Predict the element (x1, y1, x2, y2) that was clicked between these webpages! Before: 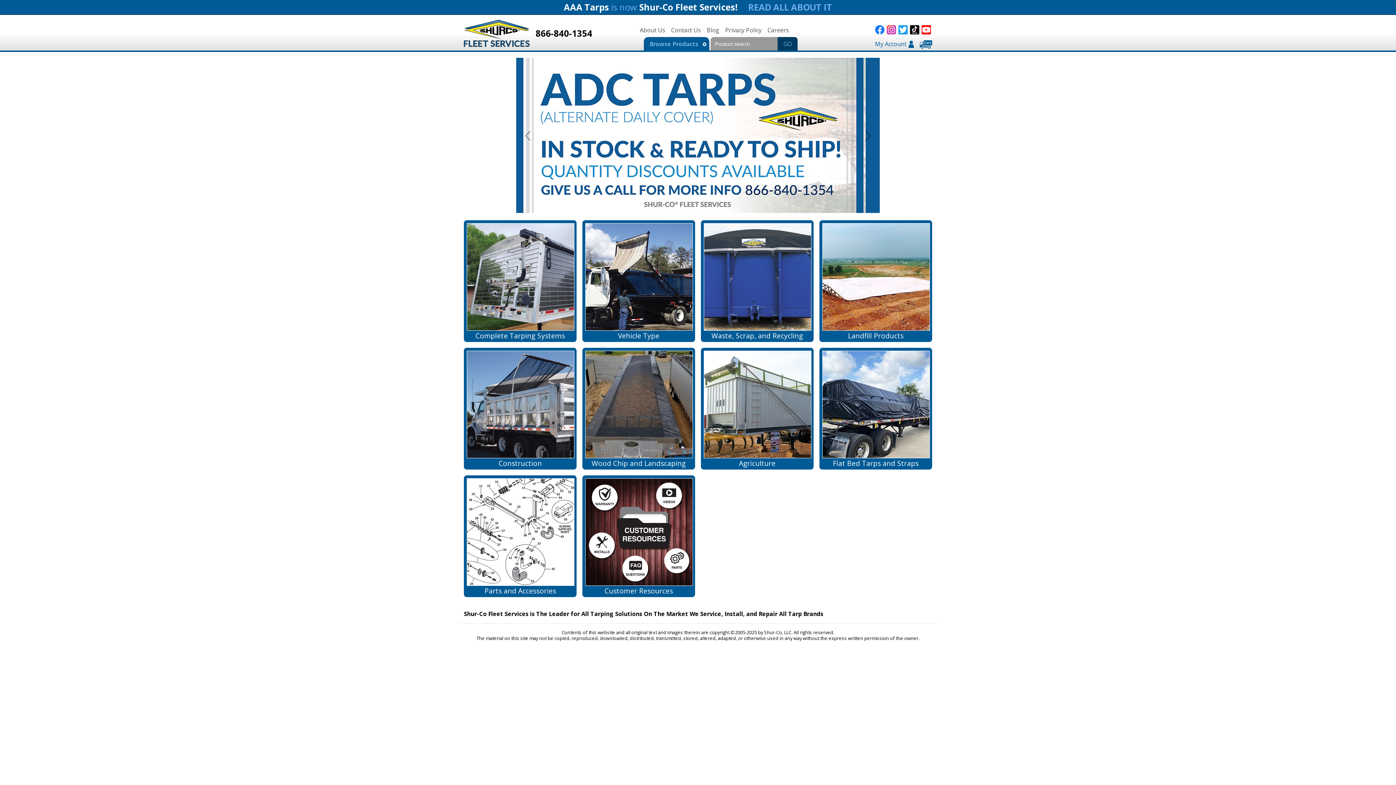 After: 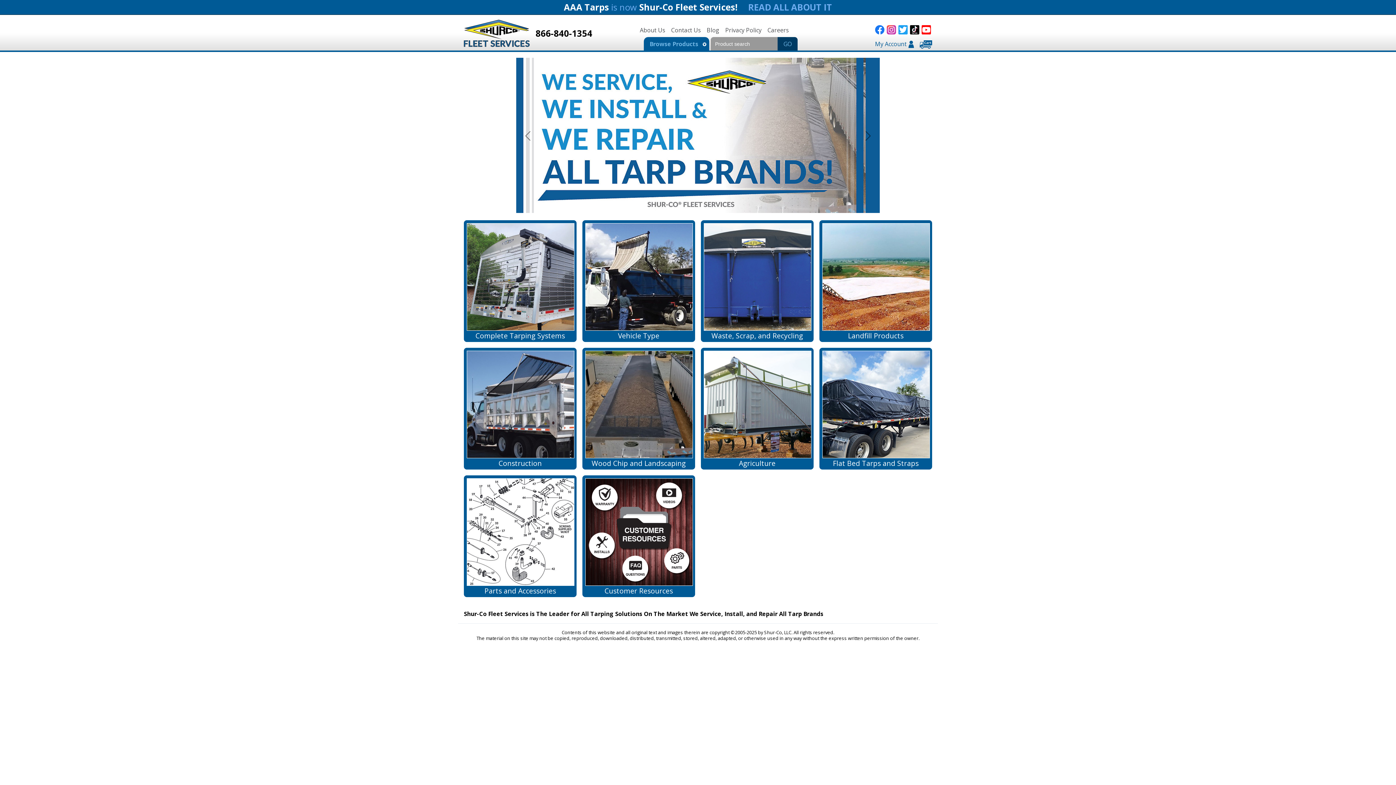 Action: bbox: (920, 23, 932, 35) label: YouTube